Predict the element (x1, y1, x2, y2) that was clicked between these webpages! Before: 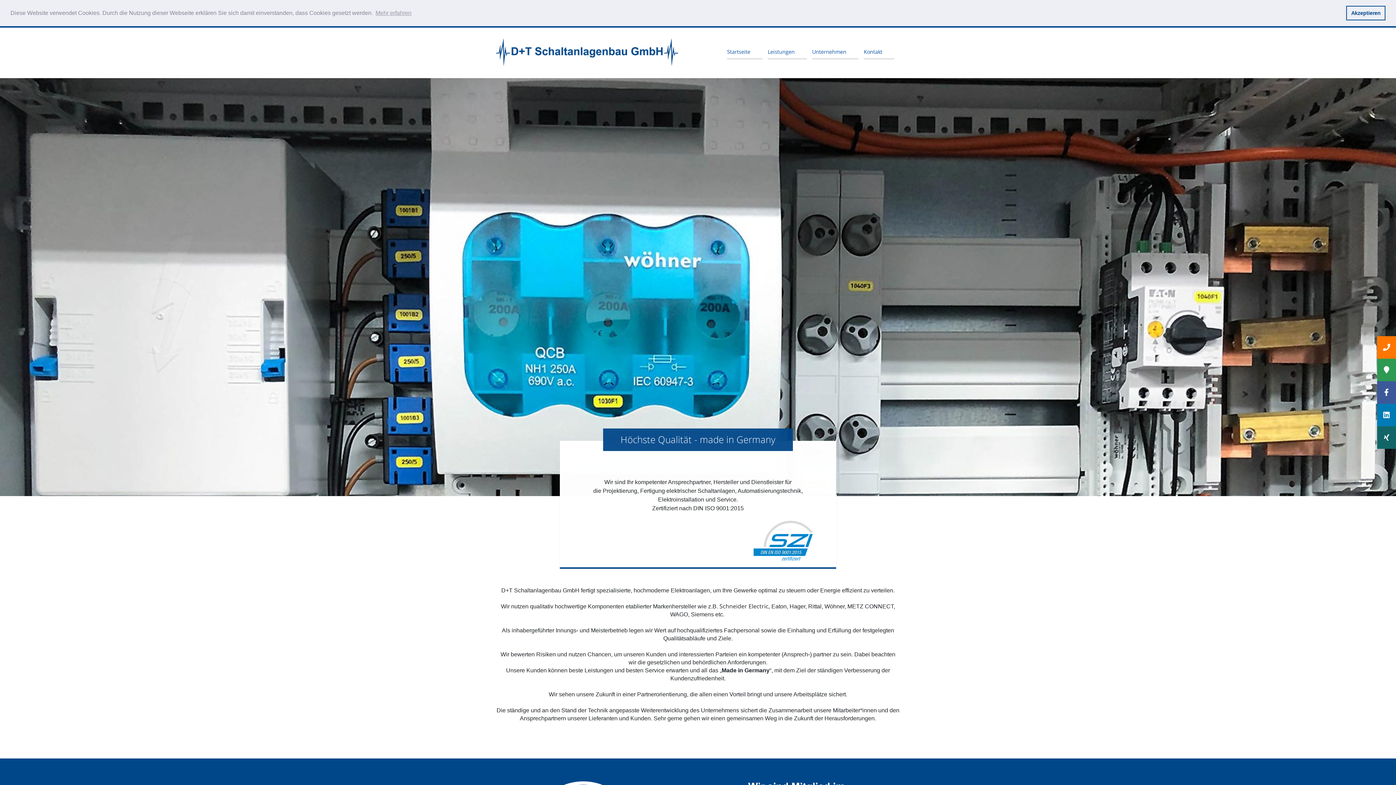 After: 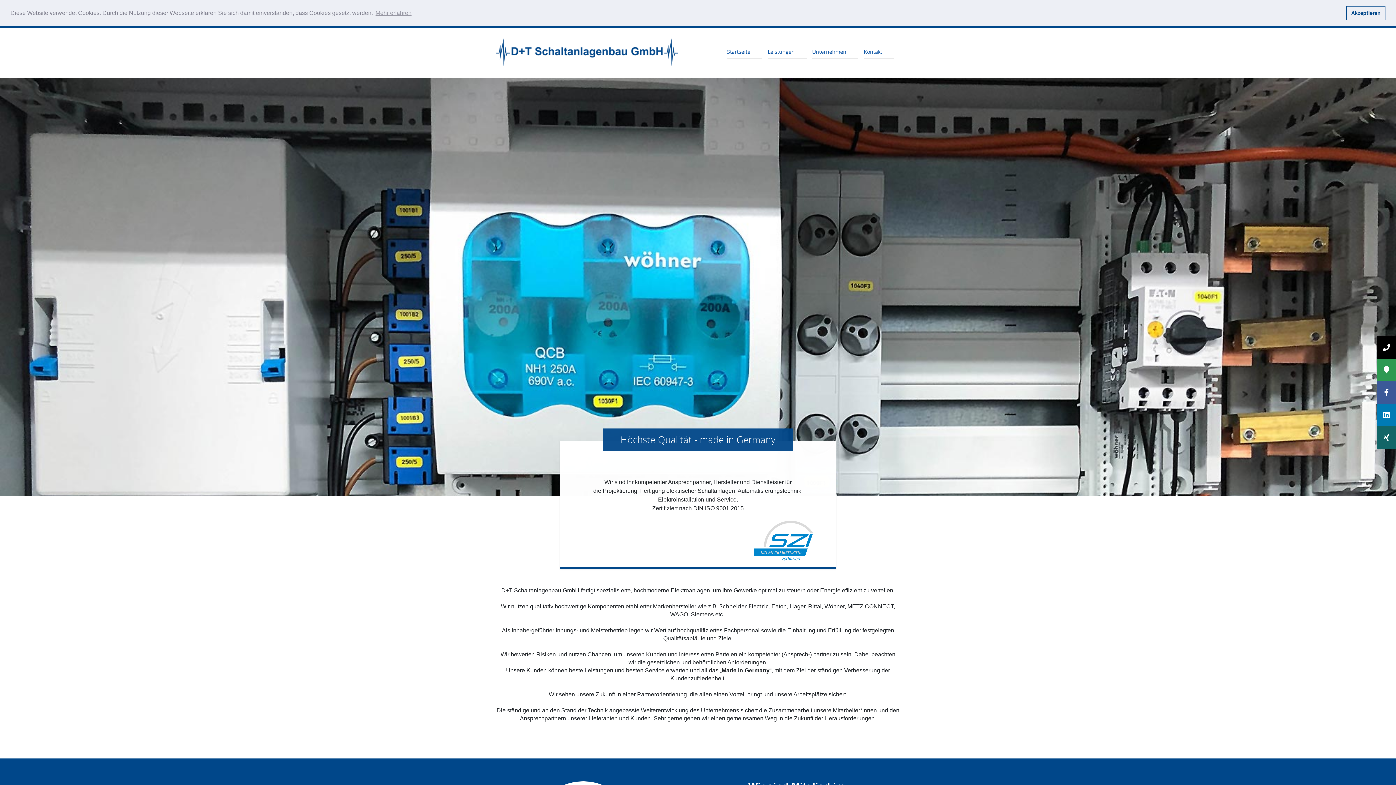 Action: bbox: (1377, 336, 1396, 358)